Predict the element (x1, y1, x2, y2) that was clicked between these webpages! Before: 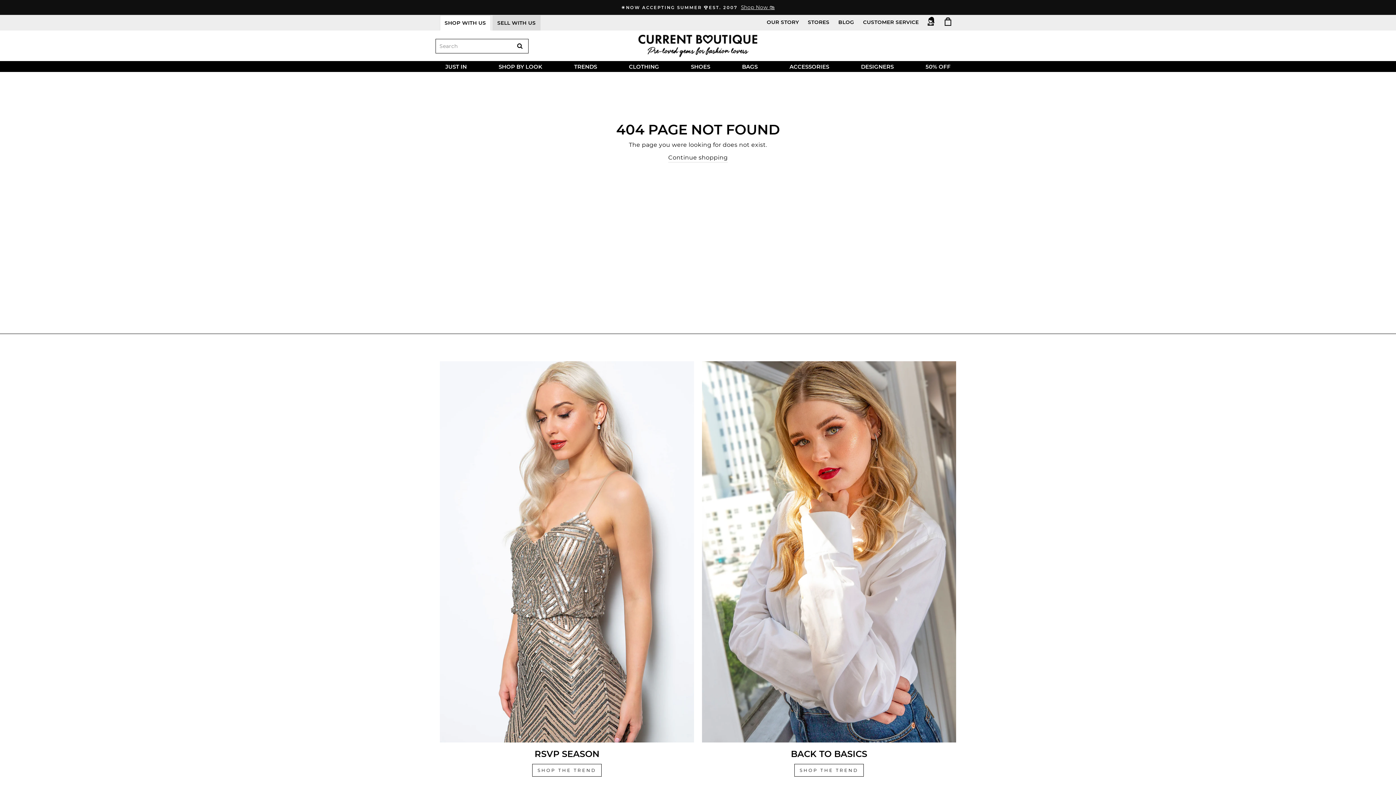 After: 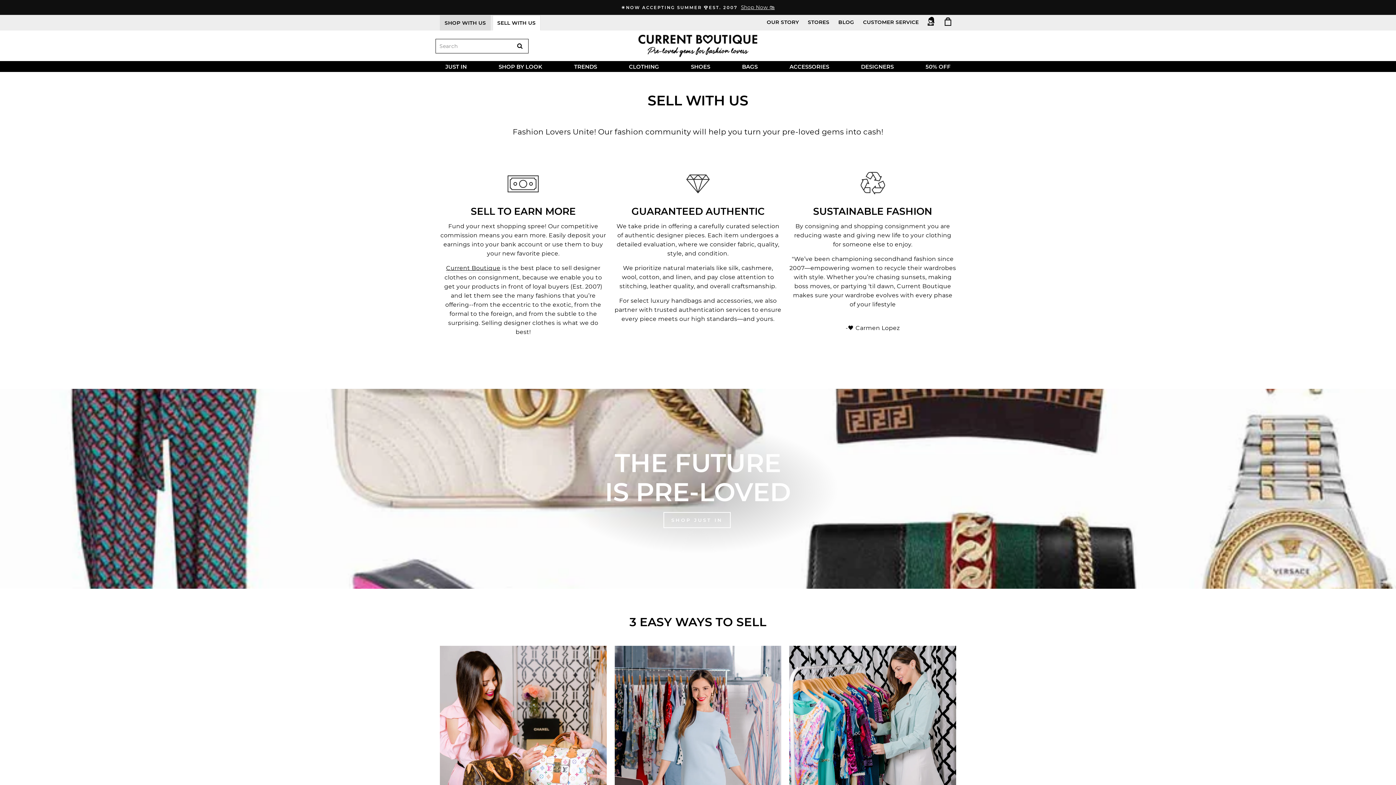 Action: label: SELL WITH US bbox: (492, 15, 540, 30)